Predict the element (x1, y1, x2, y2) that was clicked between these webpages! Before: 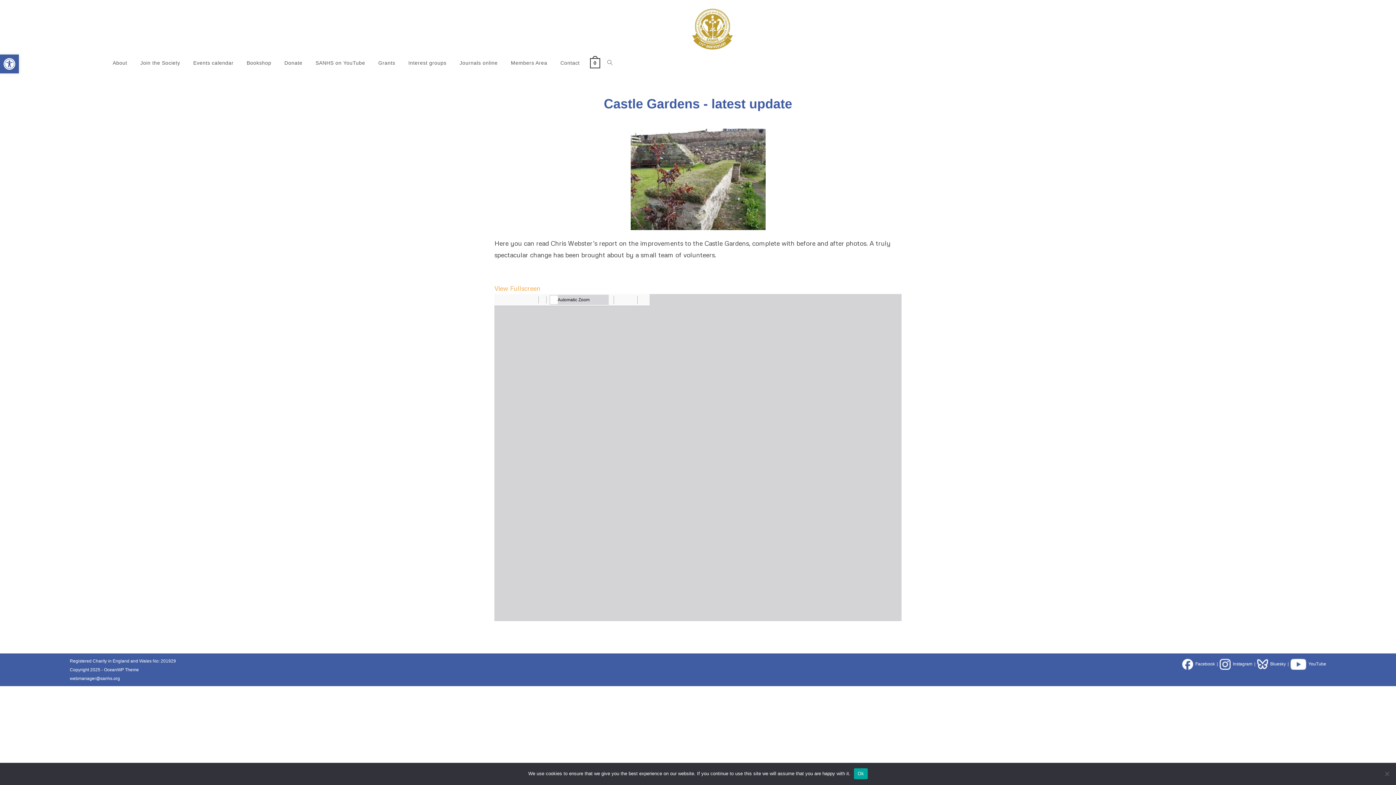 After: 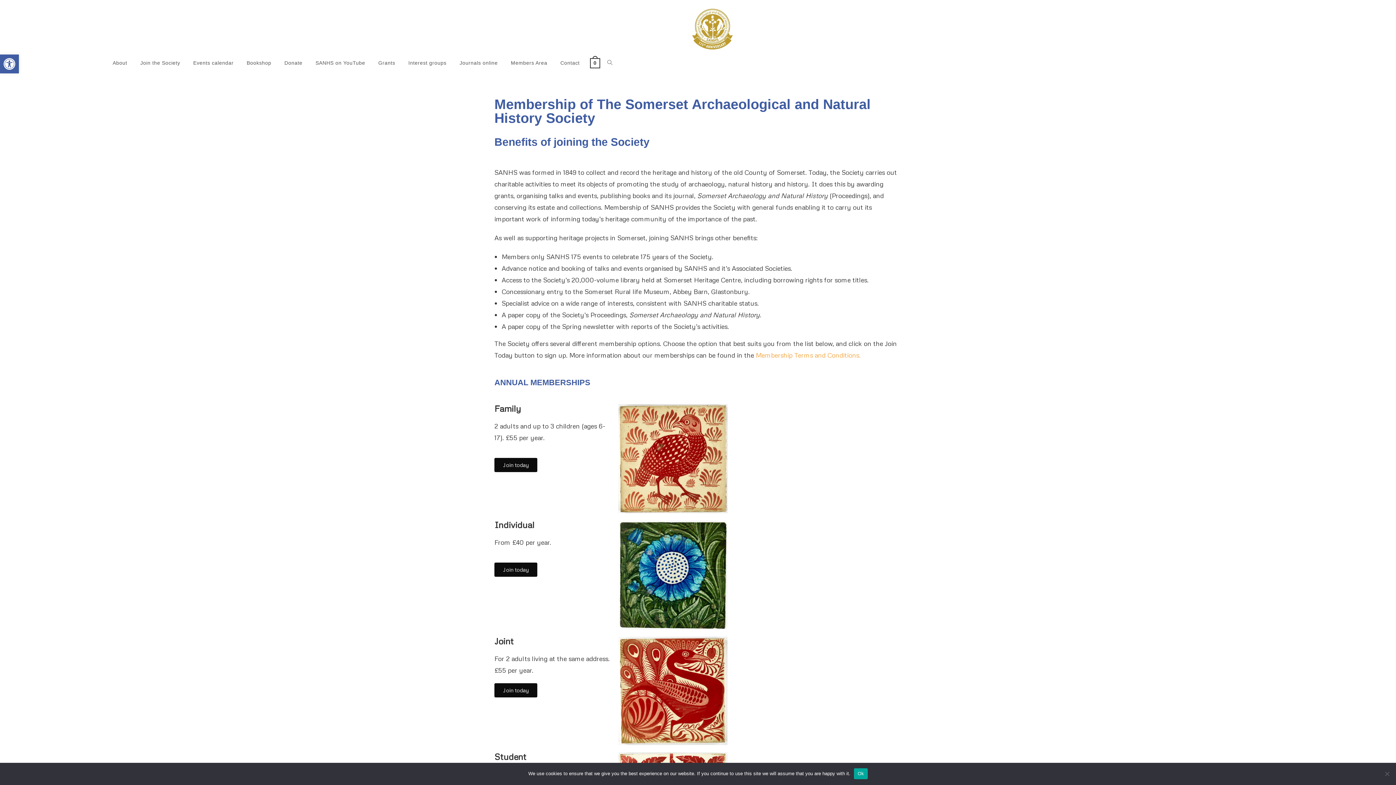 Action: bbox: (133, 50, 186, 75) label: Join the Society